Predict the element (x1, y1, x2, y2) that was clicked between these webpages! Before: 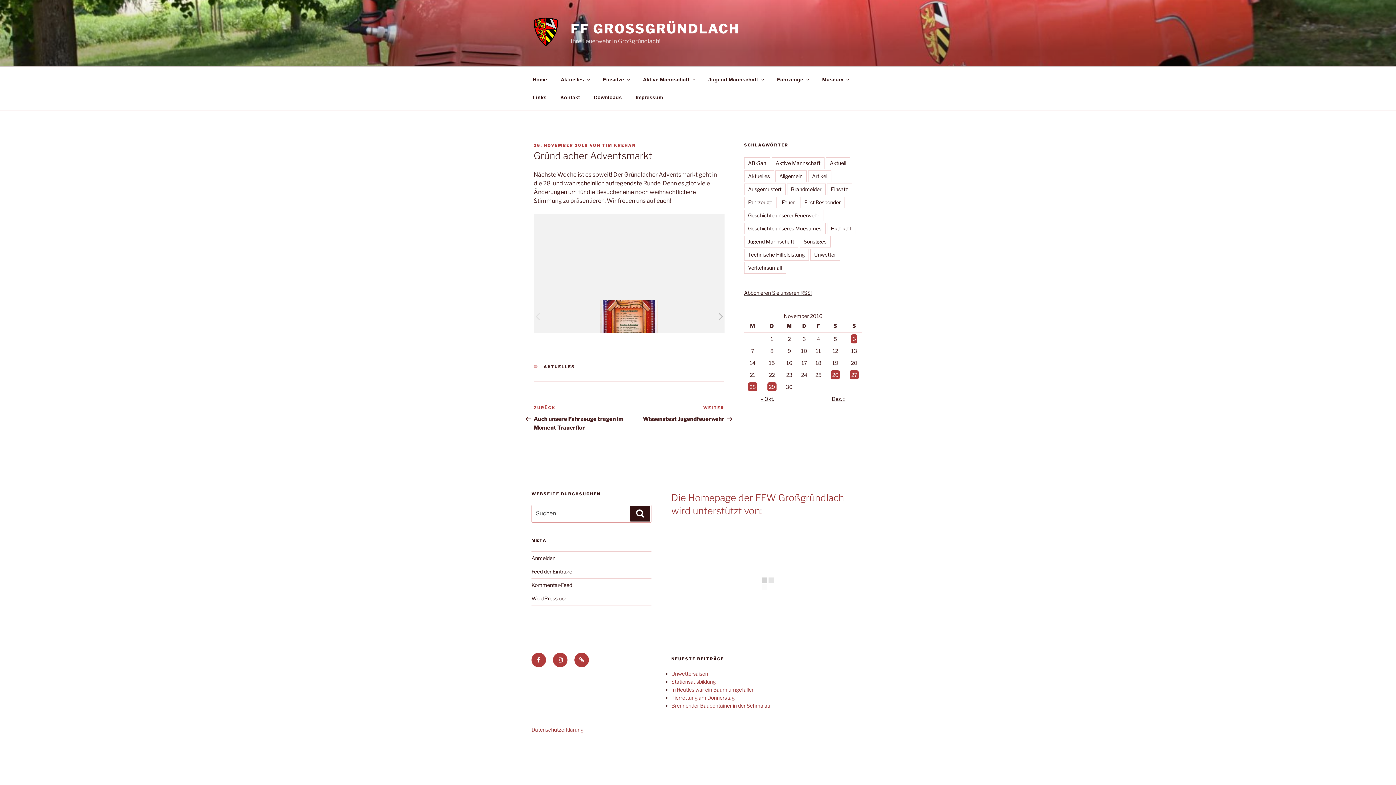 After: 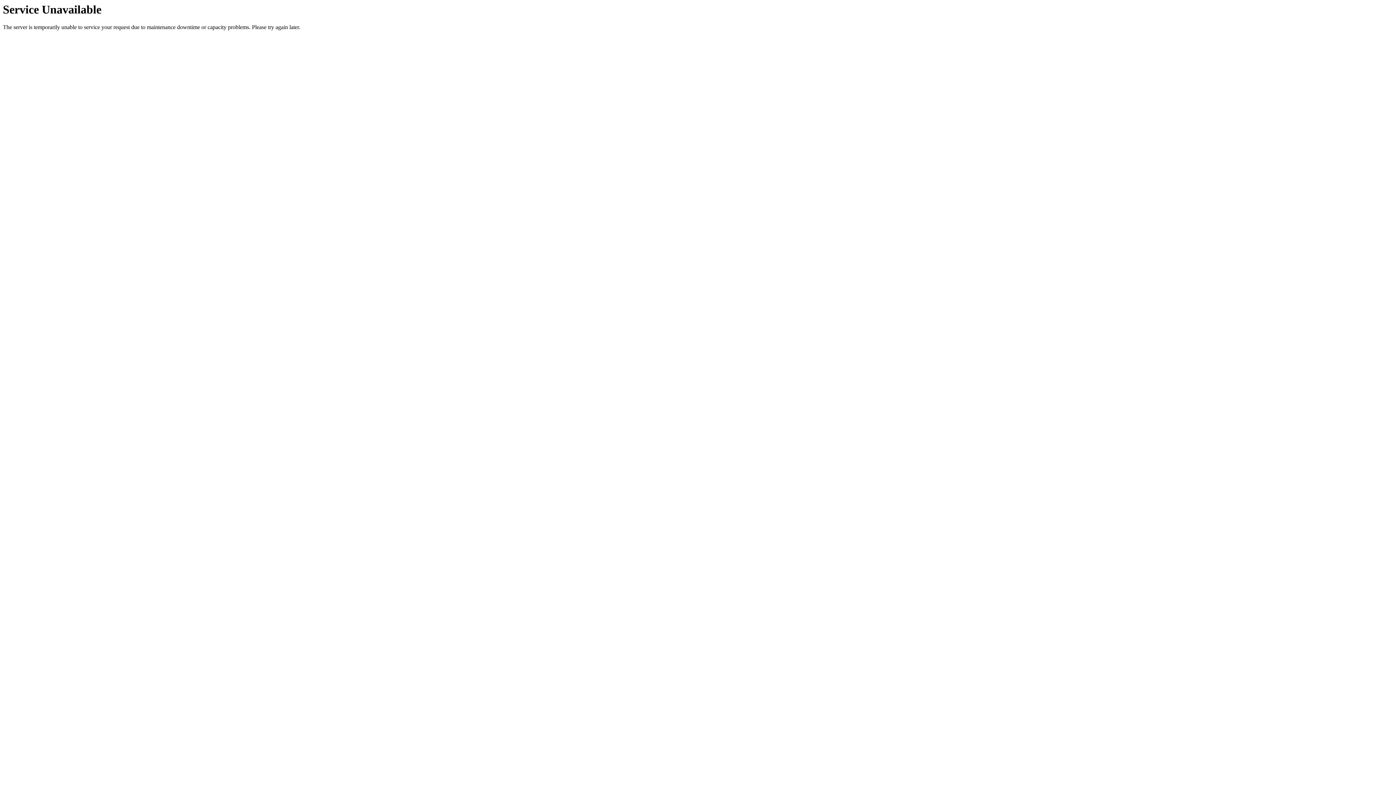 Action: bbox: (533, 17, 569, 49)